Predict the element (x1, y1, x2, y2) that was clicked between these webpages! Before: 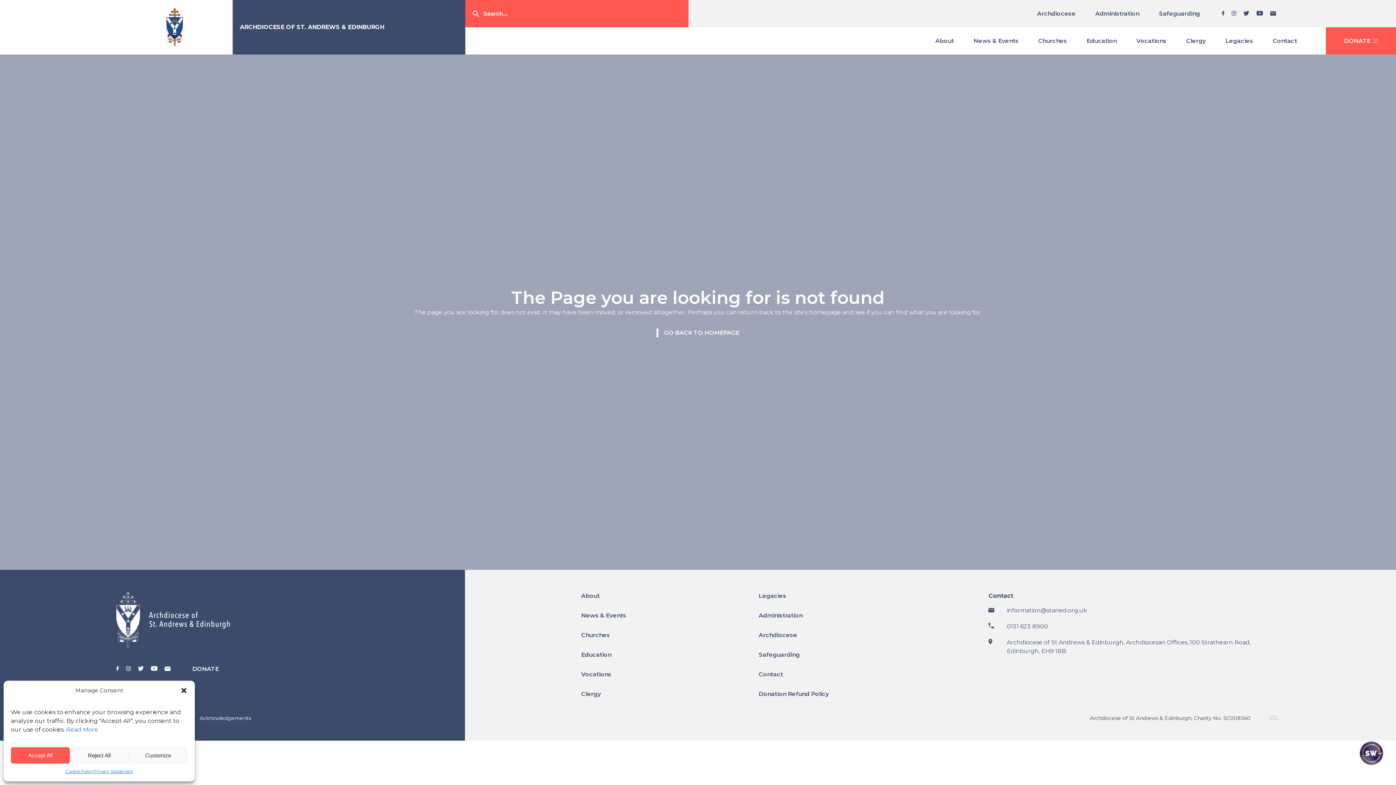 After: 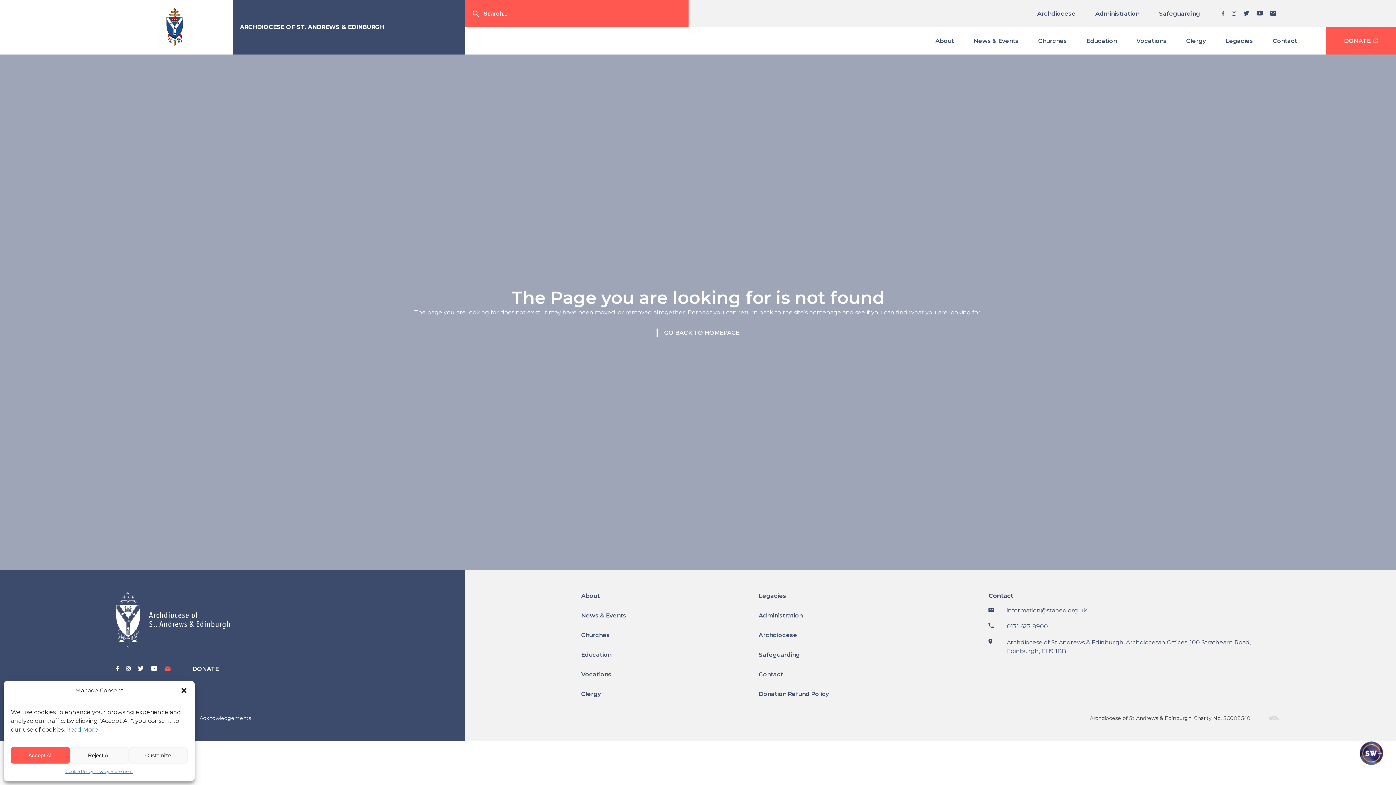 Action: bbox: (161, 665, 174, 673)